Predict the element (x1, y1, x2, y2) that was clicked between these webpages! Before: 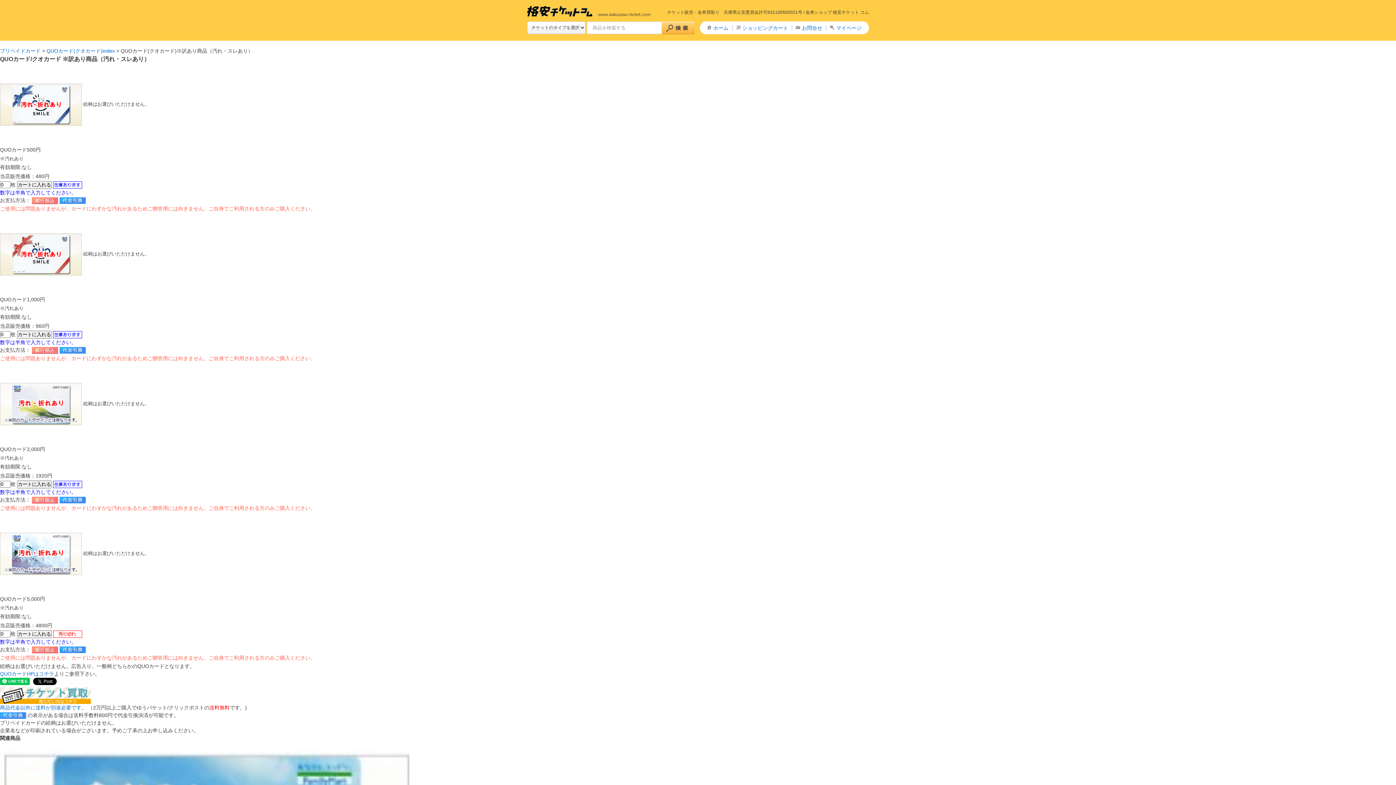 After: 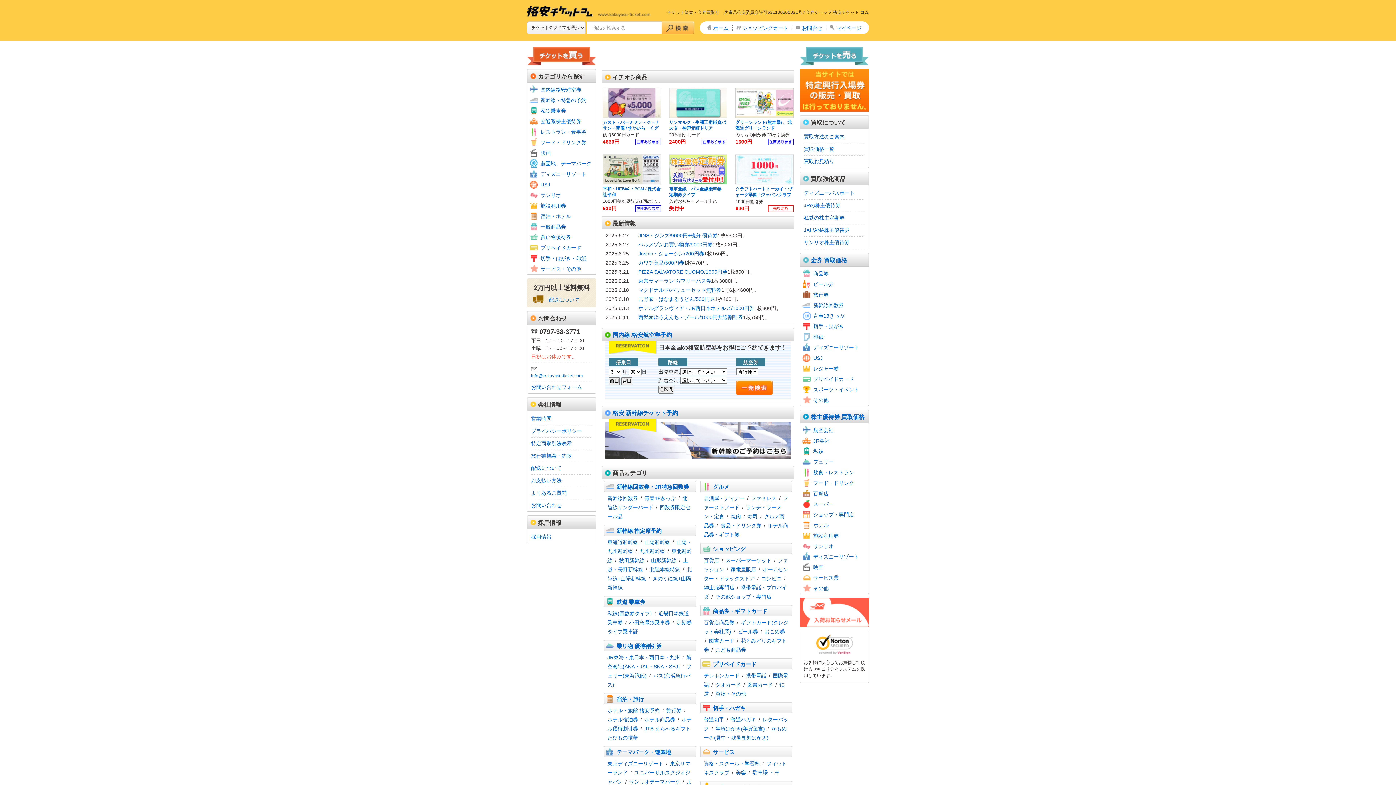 Action: bbox: (527, 8, 650, 14)